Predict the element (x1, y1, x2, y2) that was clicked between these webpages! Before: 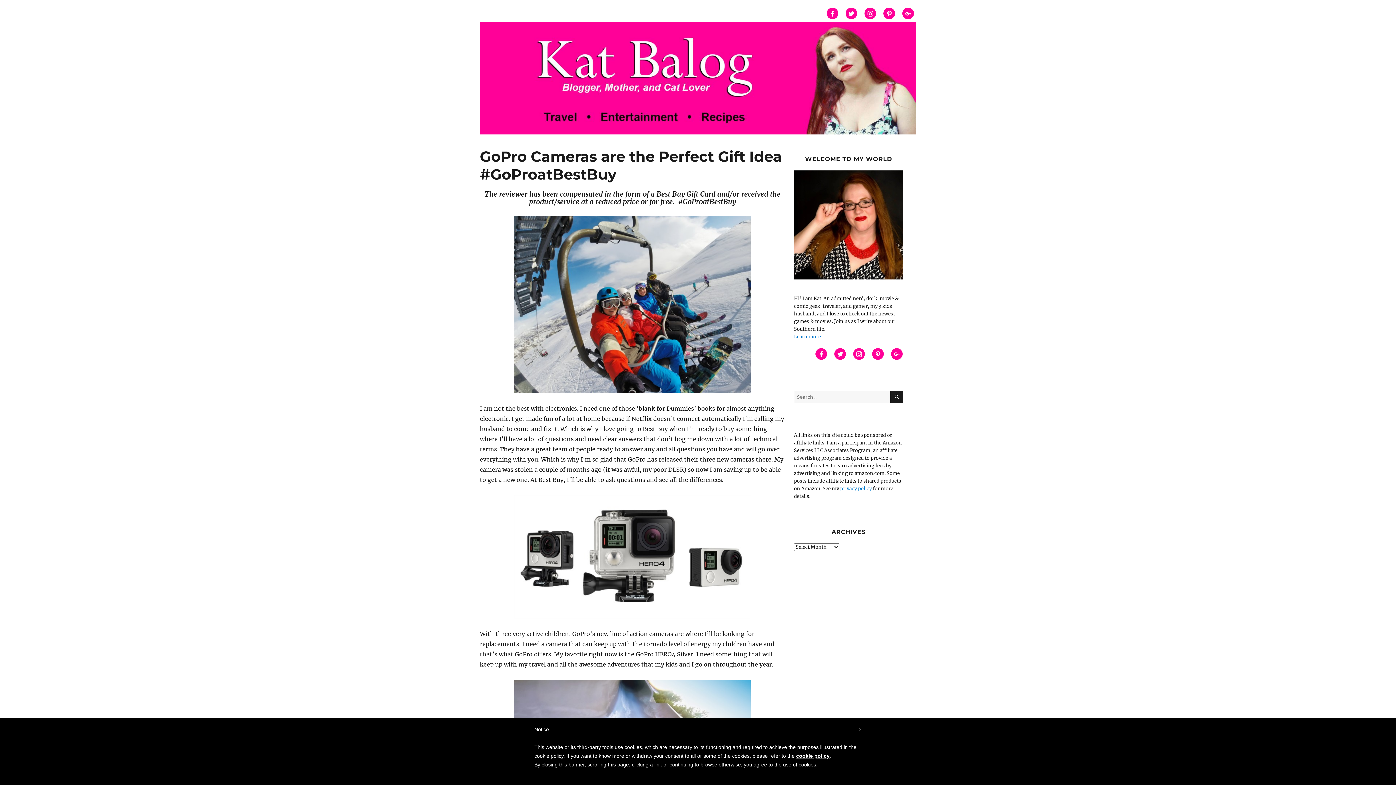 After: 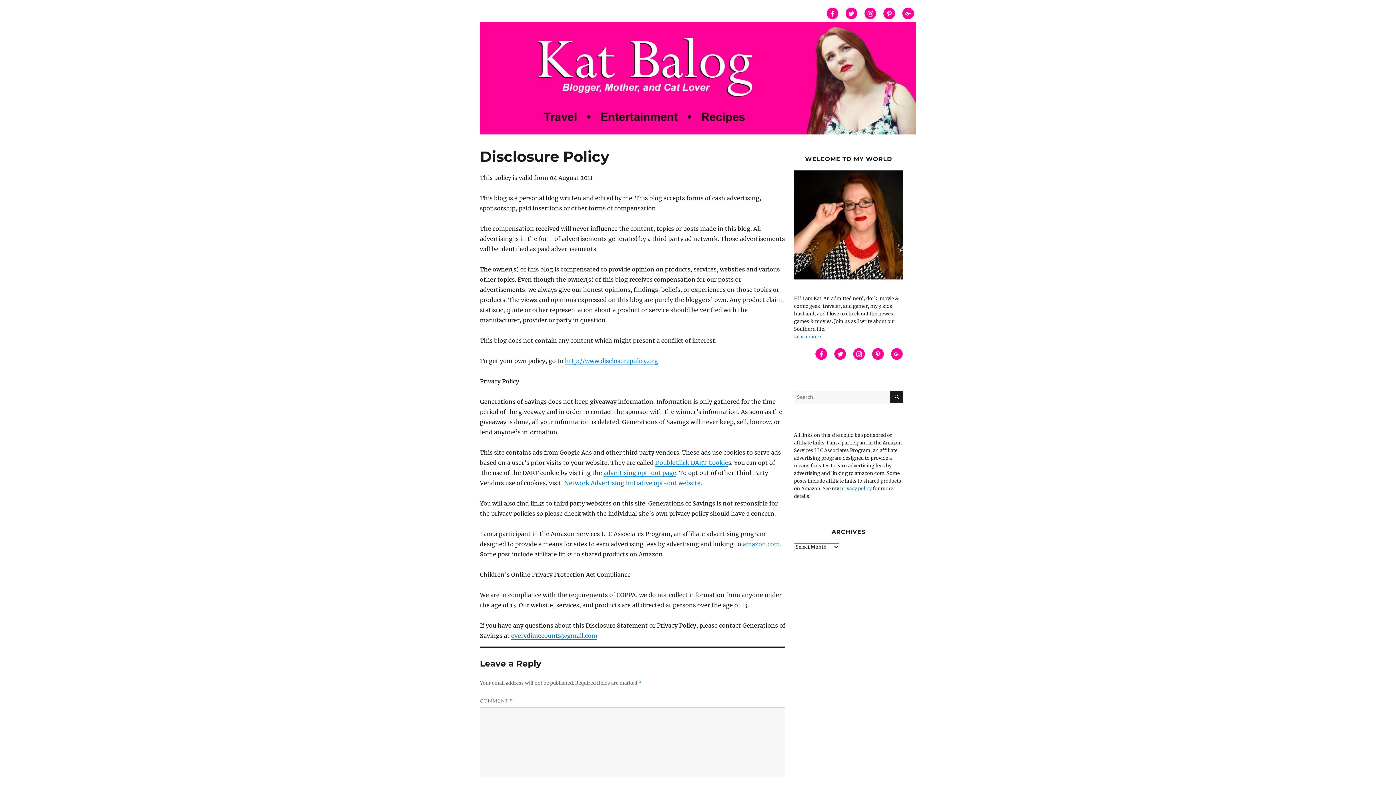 Action: label: privacy policy bbox: (840, 485, 872, 491)